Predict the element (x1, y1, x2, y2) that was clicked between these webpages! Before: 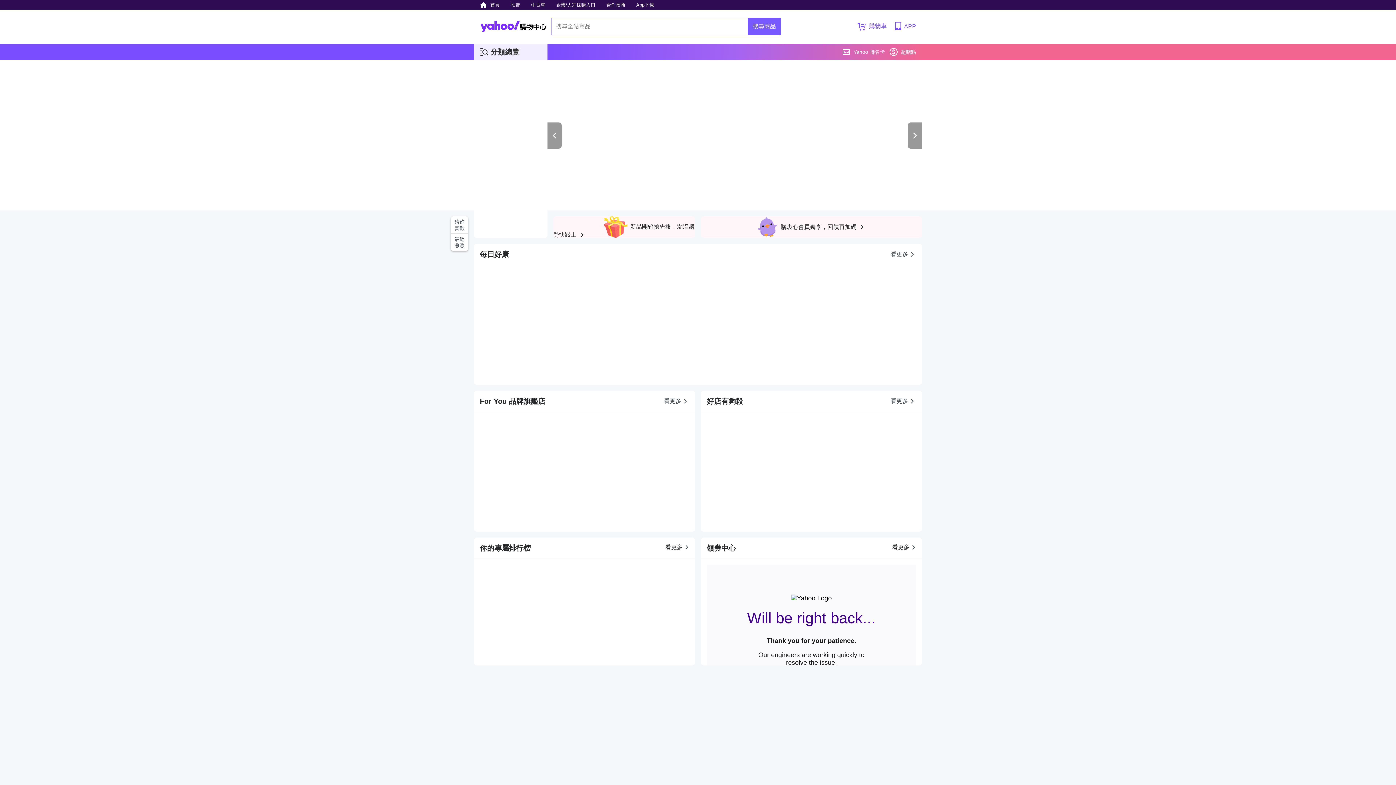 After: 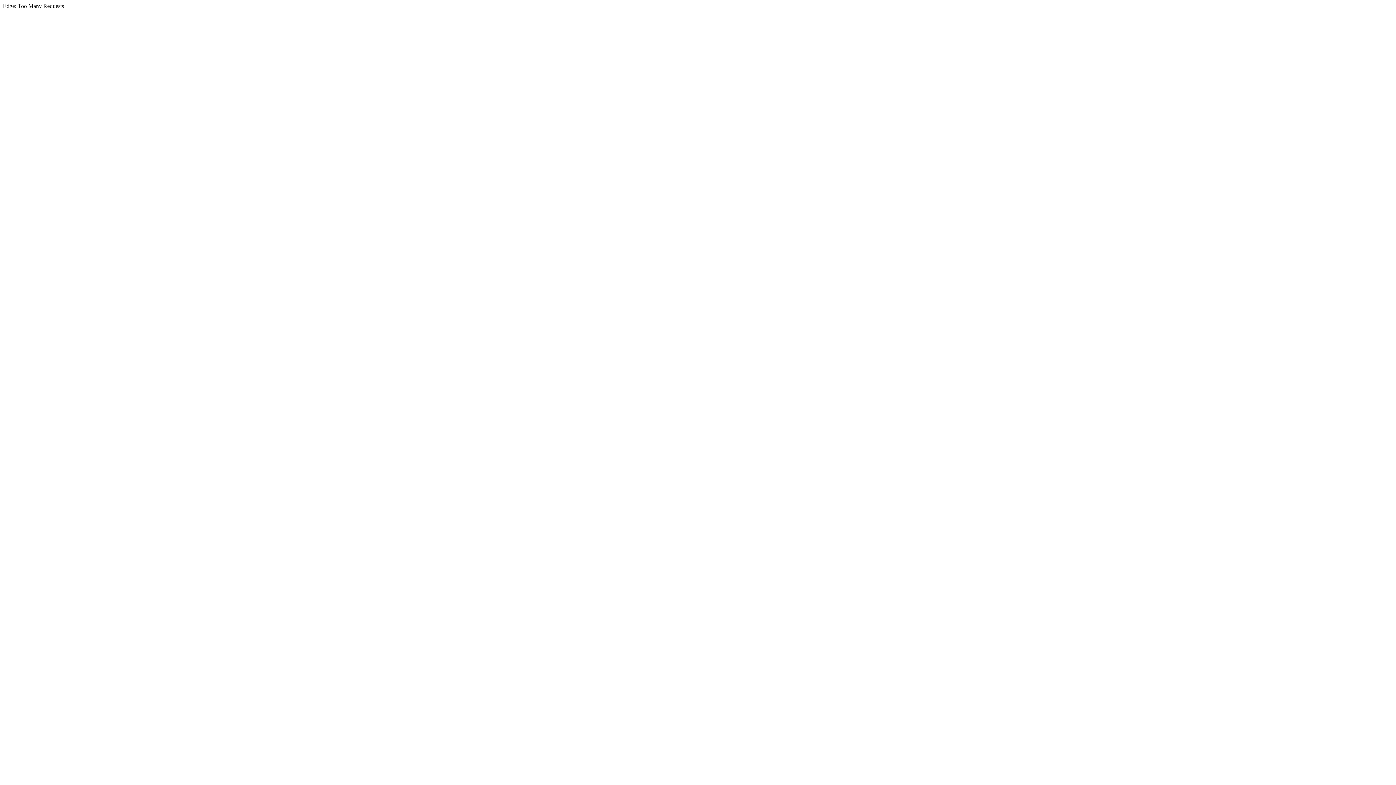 Action: bbox: (602, 0, 629, 9) label: 合作招商